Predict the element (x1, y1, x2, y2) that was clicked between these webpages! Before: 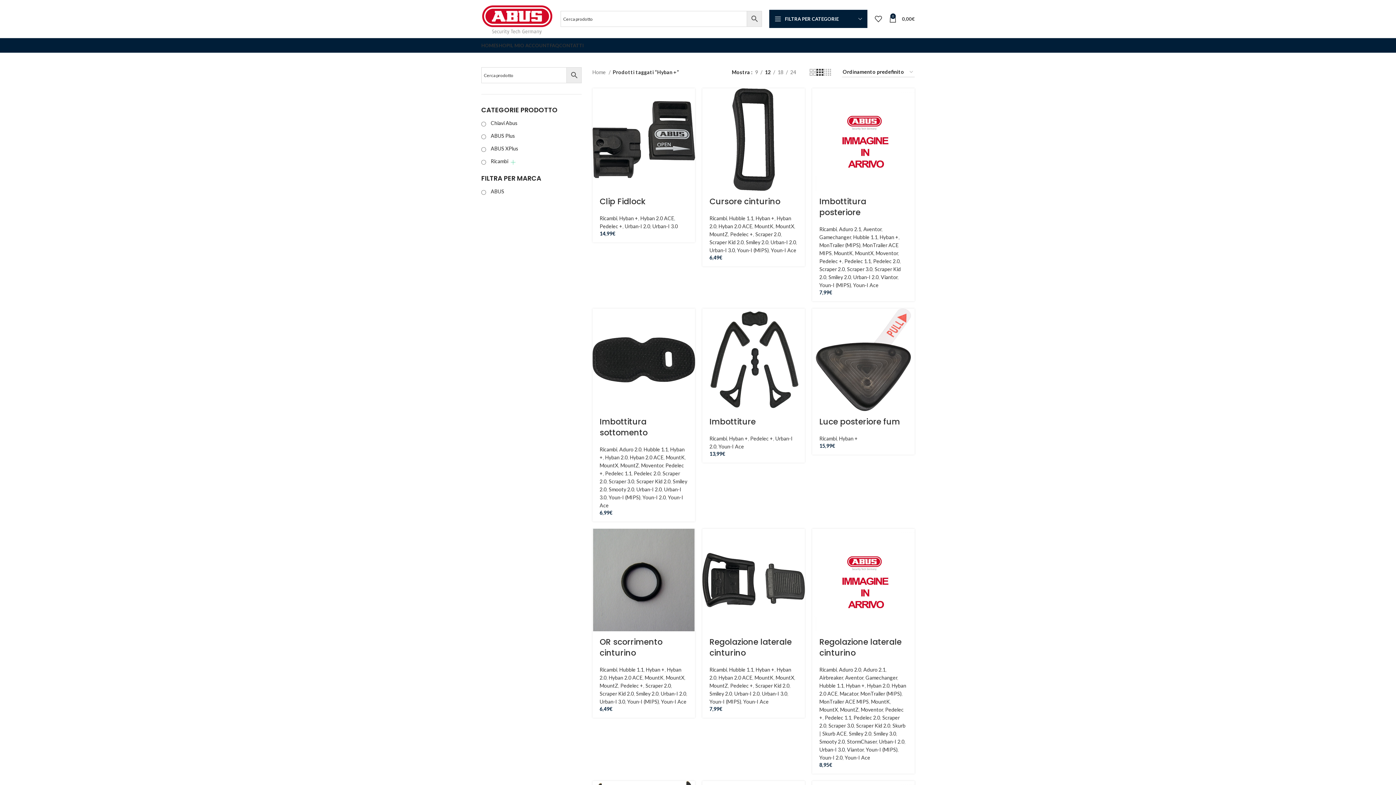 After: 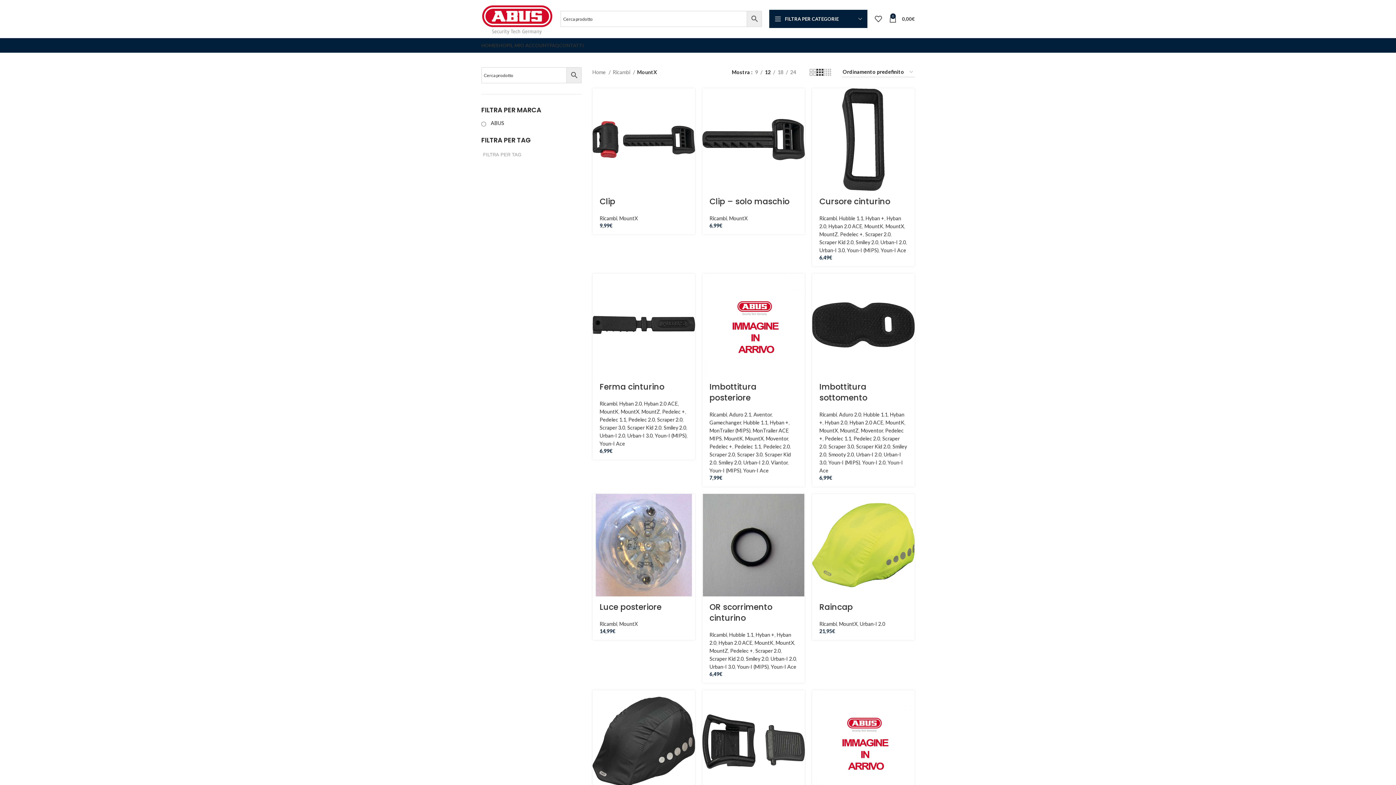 Action: label: MountX bbox: (775, 675, 794, 681)